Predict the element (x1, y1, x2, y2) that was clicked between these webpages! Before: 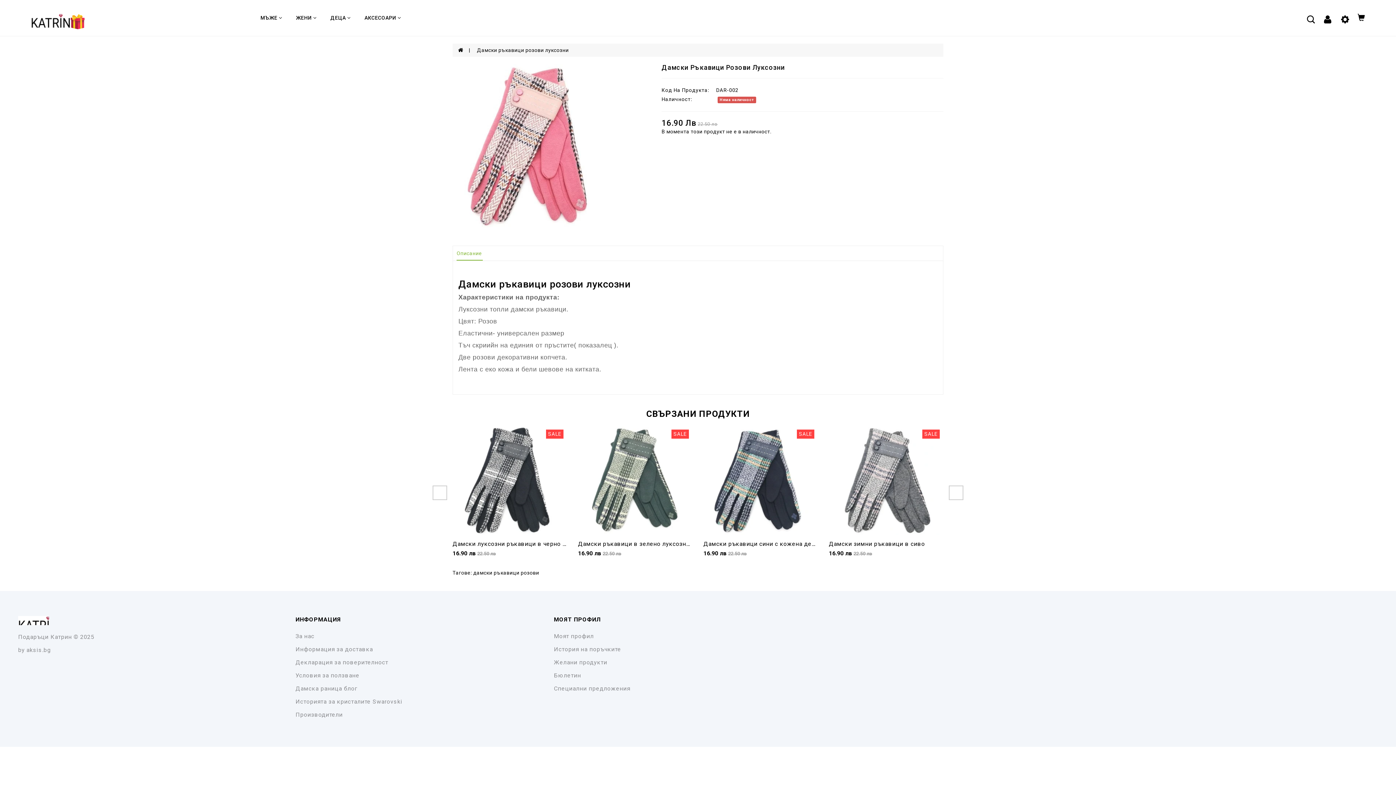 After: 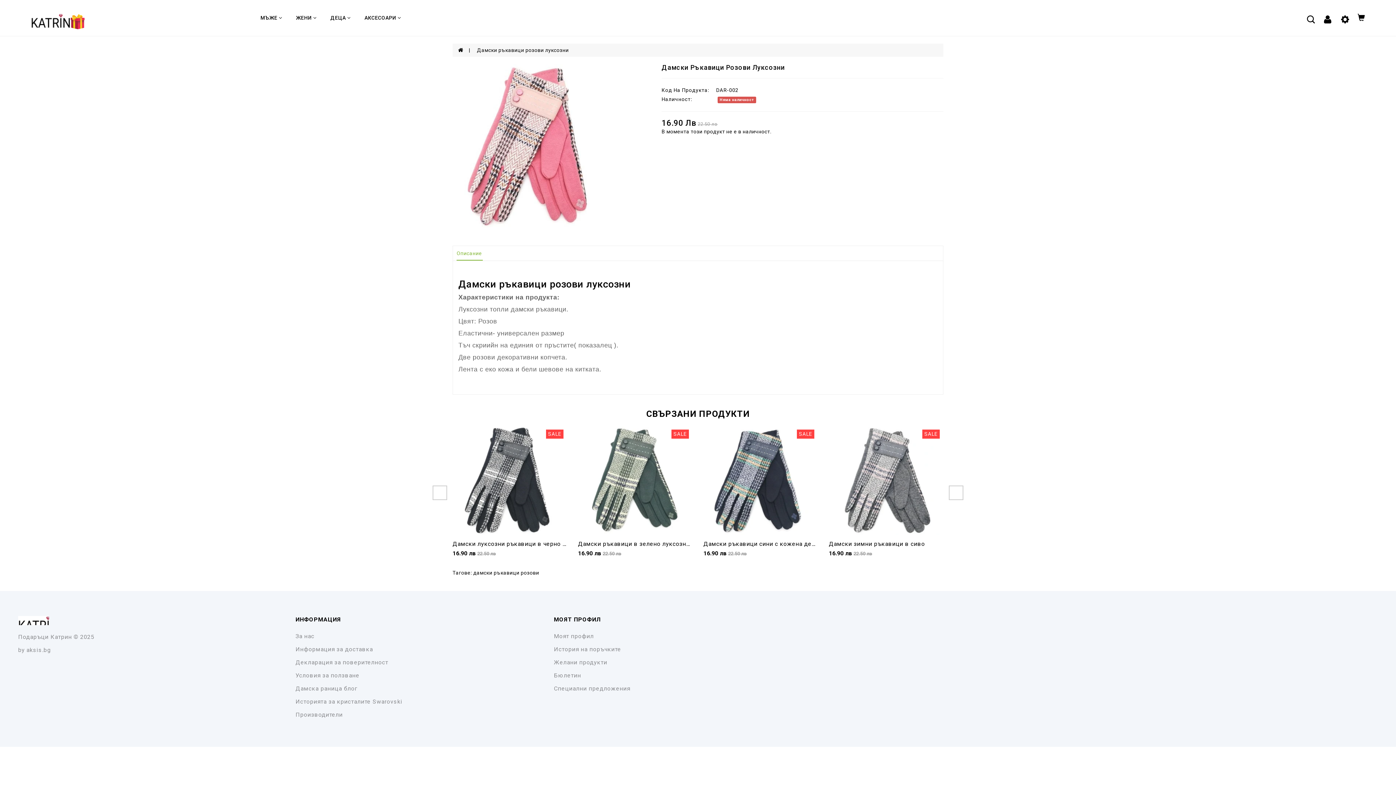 Action: label: Описание bbox: (456, 246, 482, 260)